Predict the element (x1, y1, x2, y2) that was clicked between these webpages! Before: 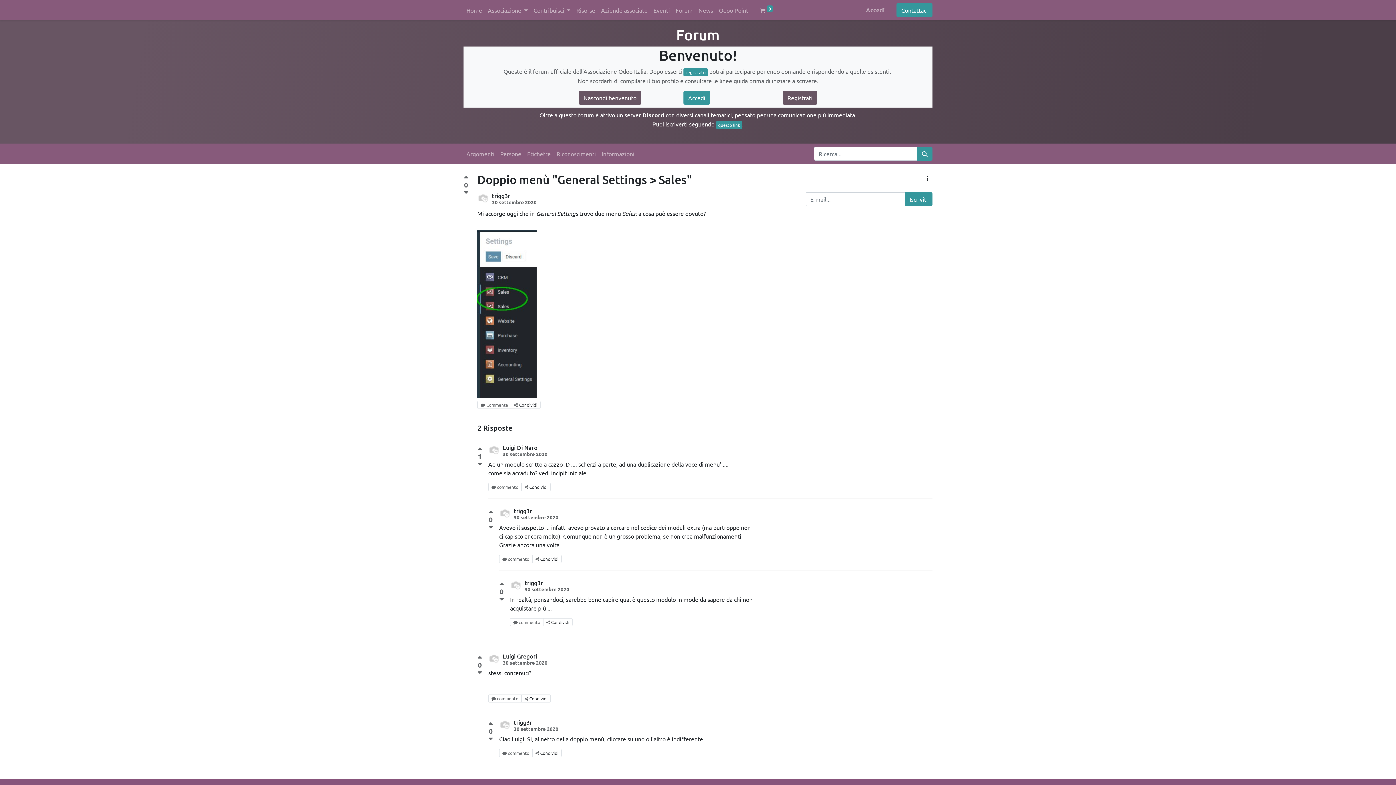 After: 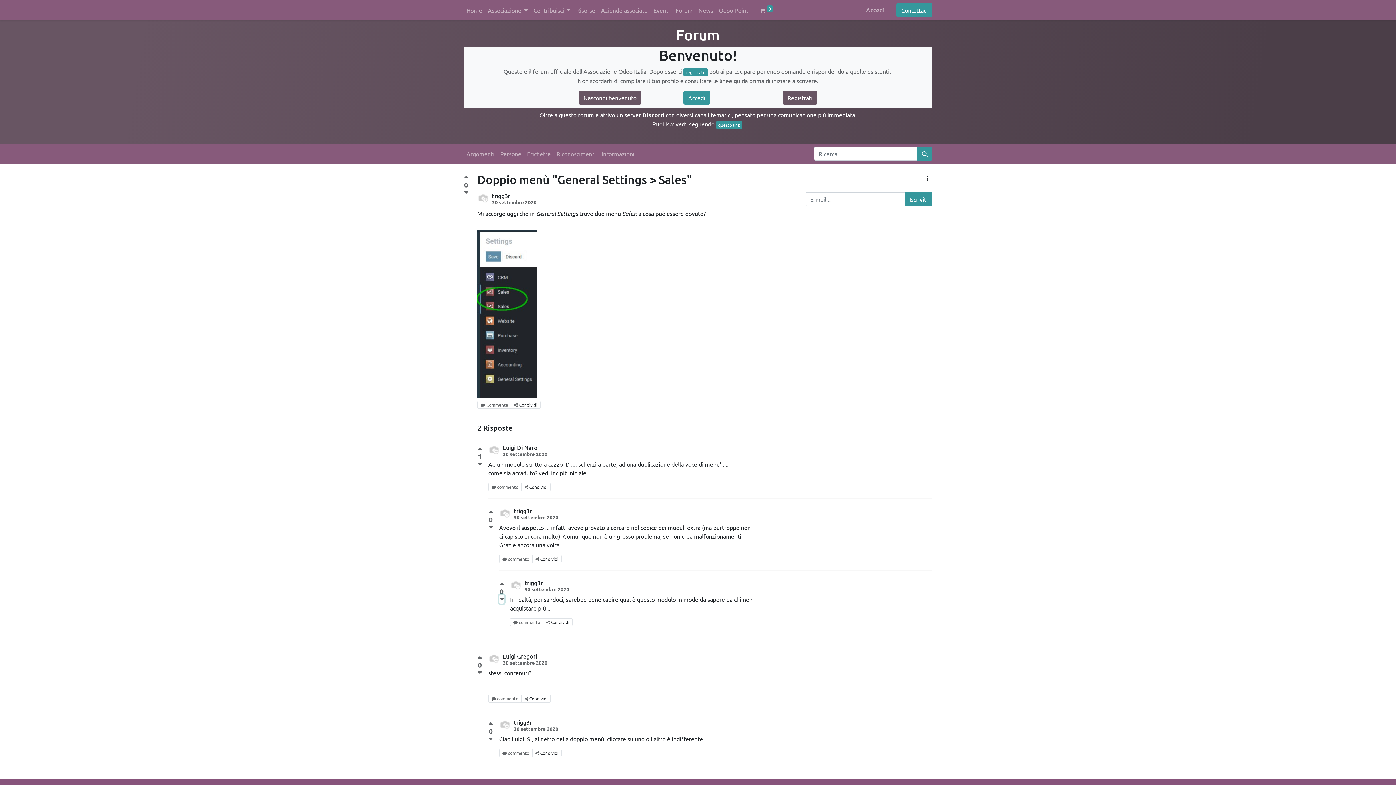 Action: label: Voto negativo bbox: (499, 595, 504, 603)